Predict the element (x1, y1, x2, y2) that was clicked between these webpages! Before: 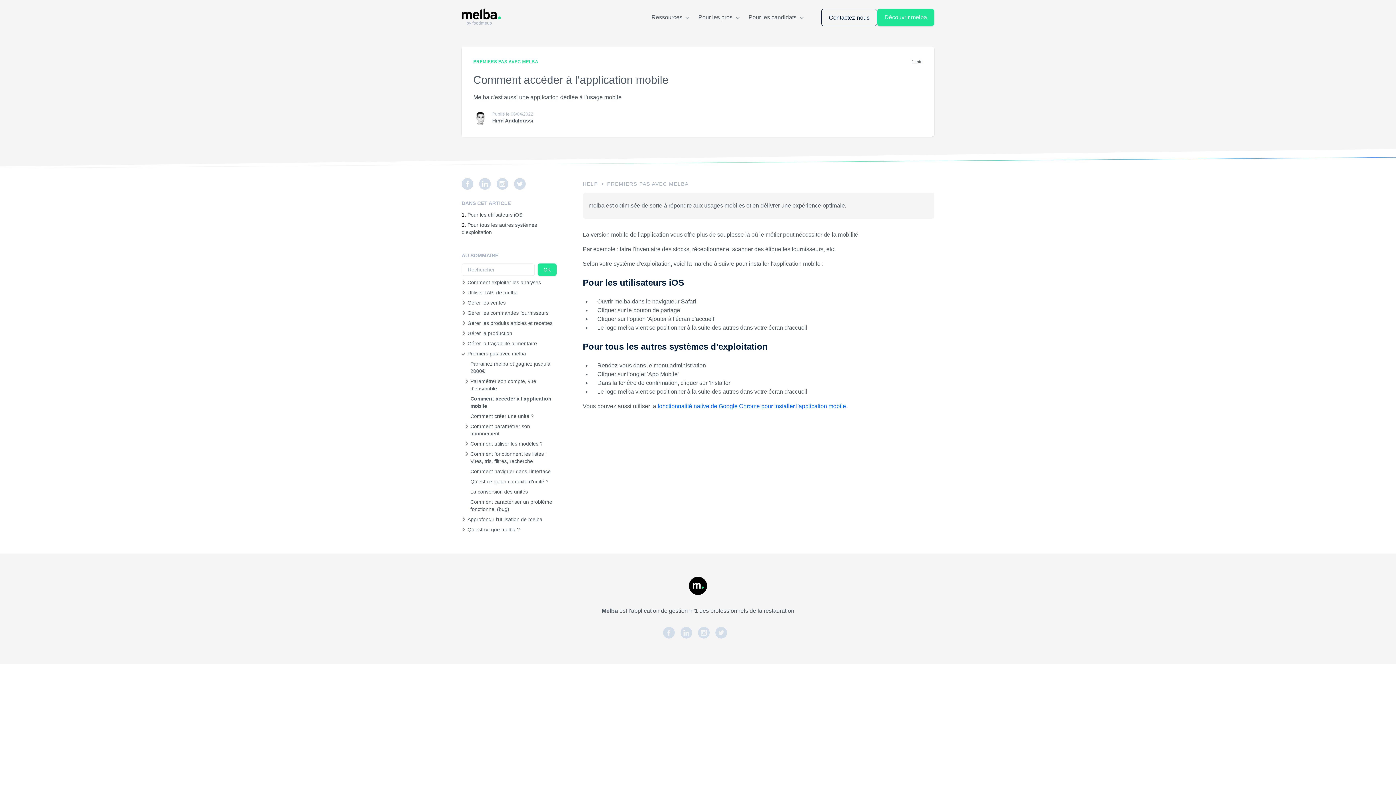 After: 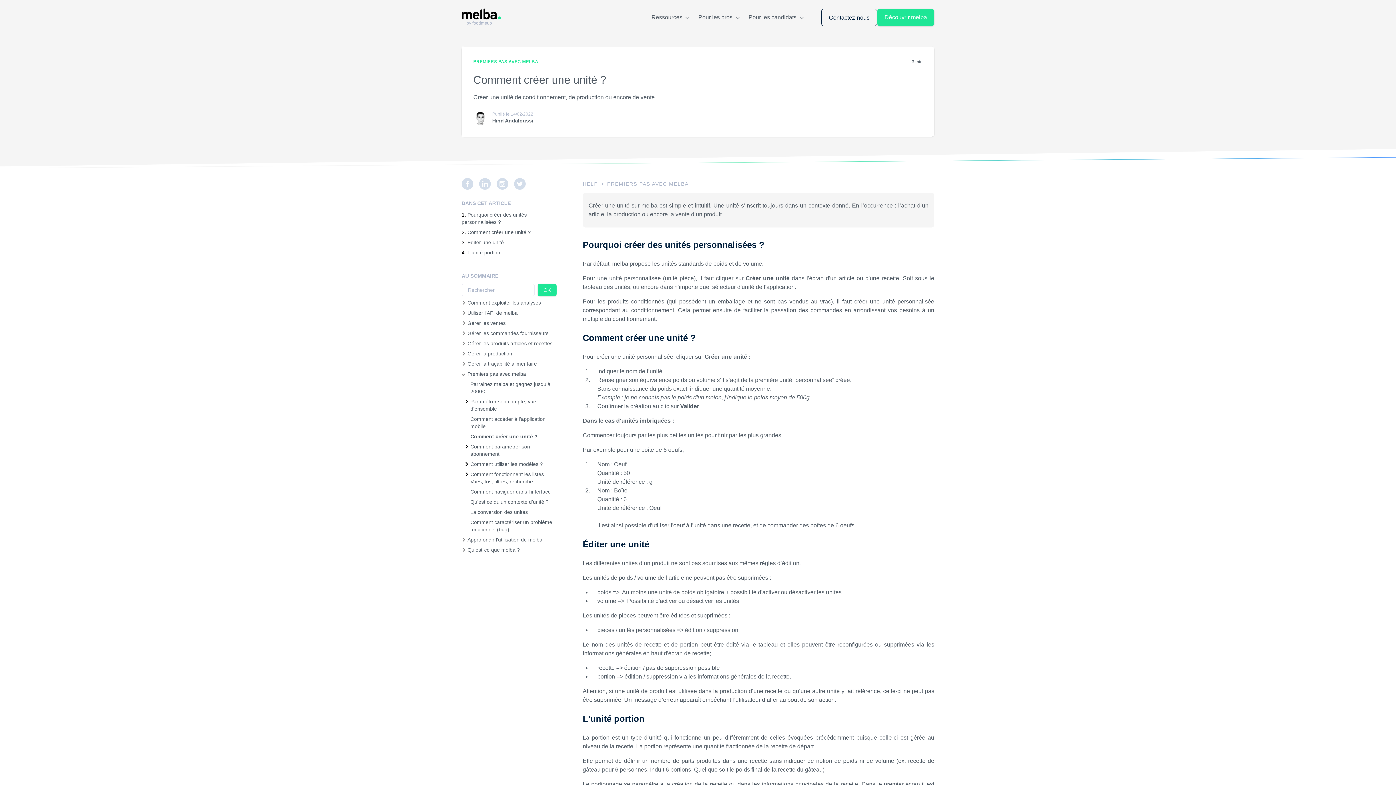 Action: label: Comment créer une unité ? bbox: (470, 413, 533, 419)